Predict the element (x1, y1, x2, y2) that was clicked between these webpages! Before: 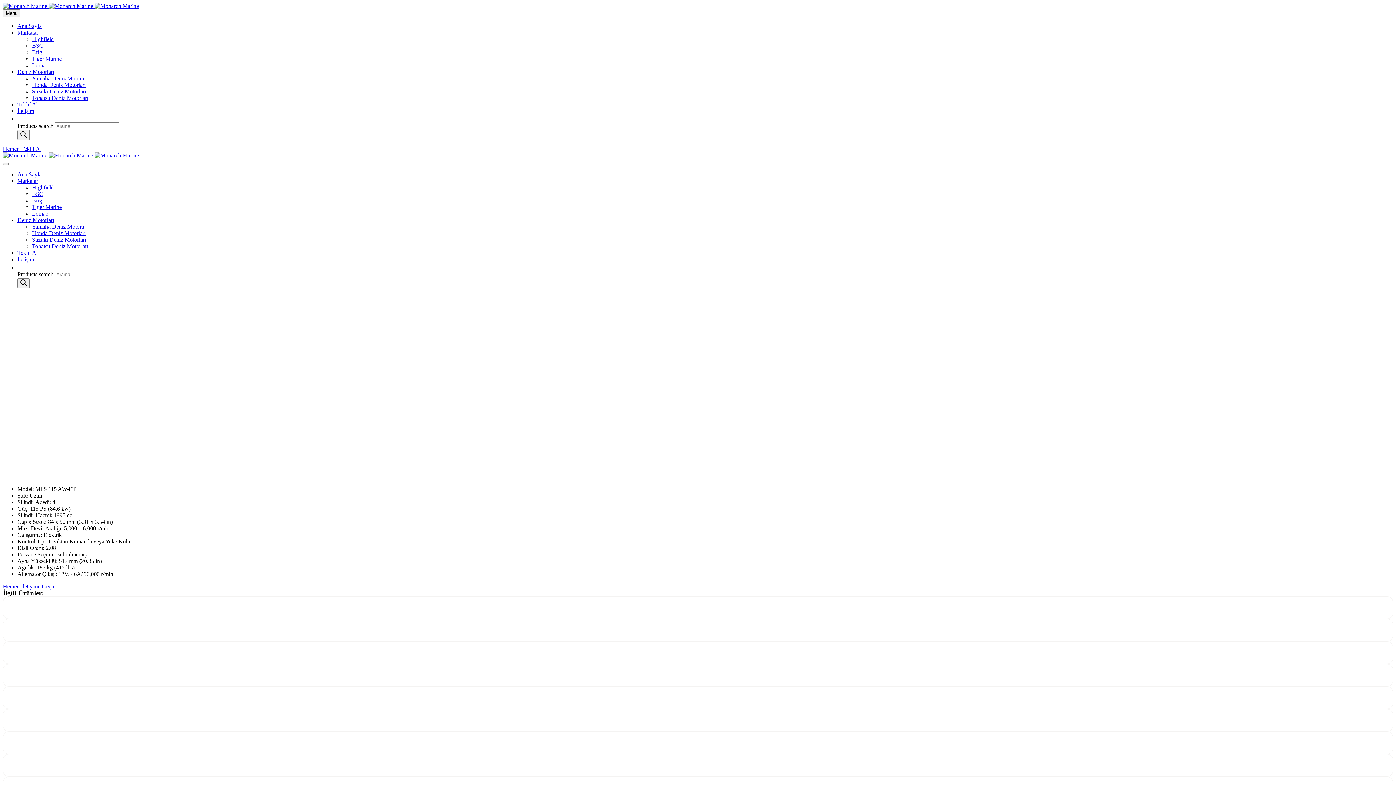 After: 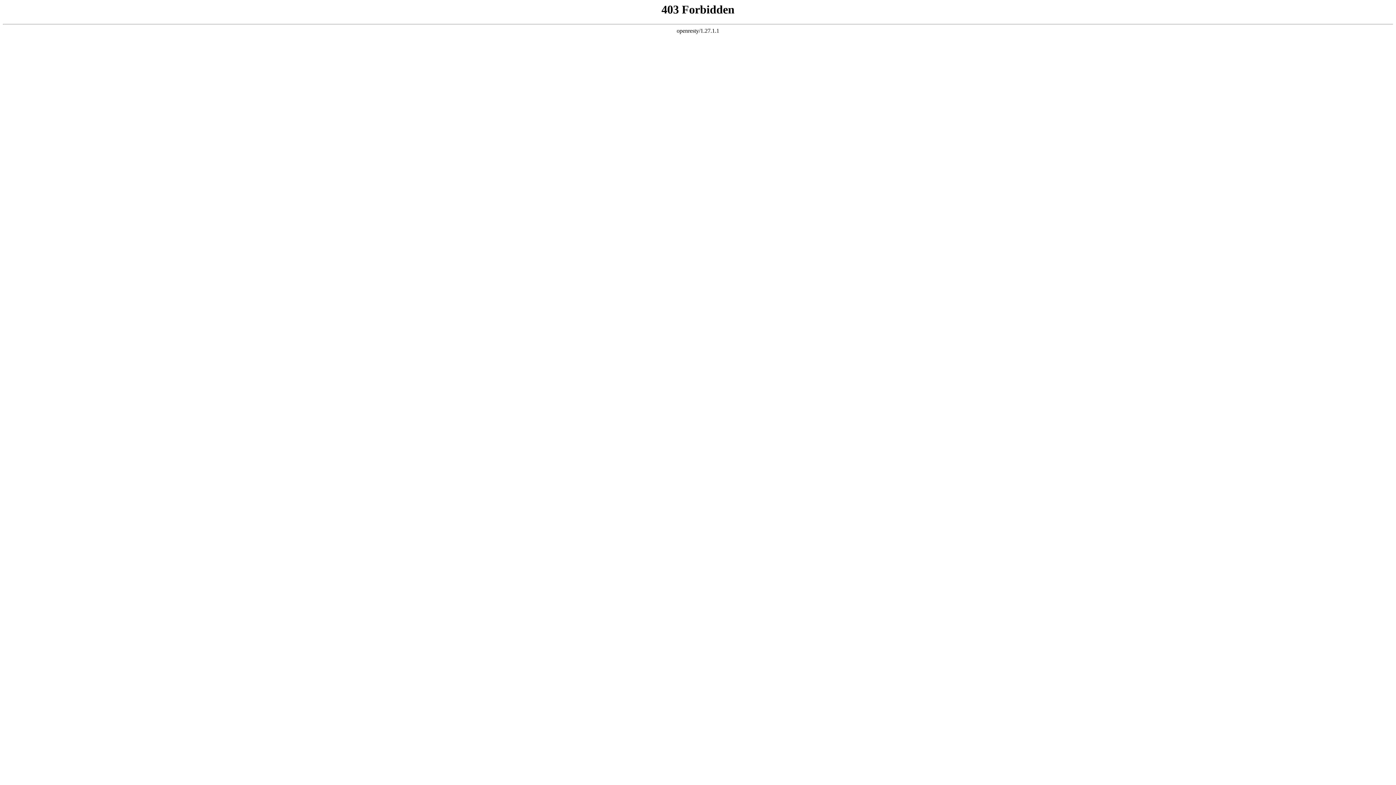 Action: bbox: (17, 256, 34, 262) label: İletişim